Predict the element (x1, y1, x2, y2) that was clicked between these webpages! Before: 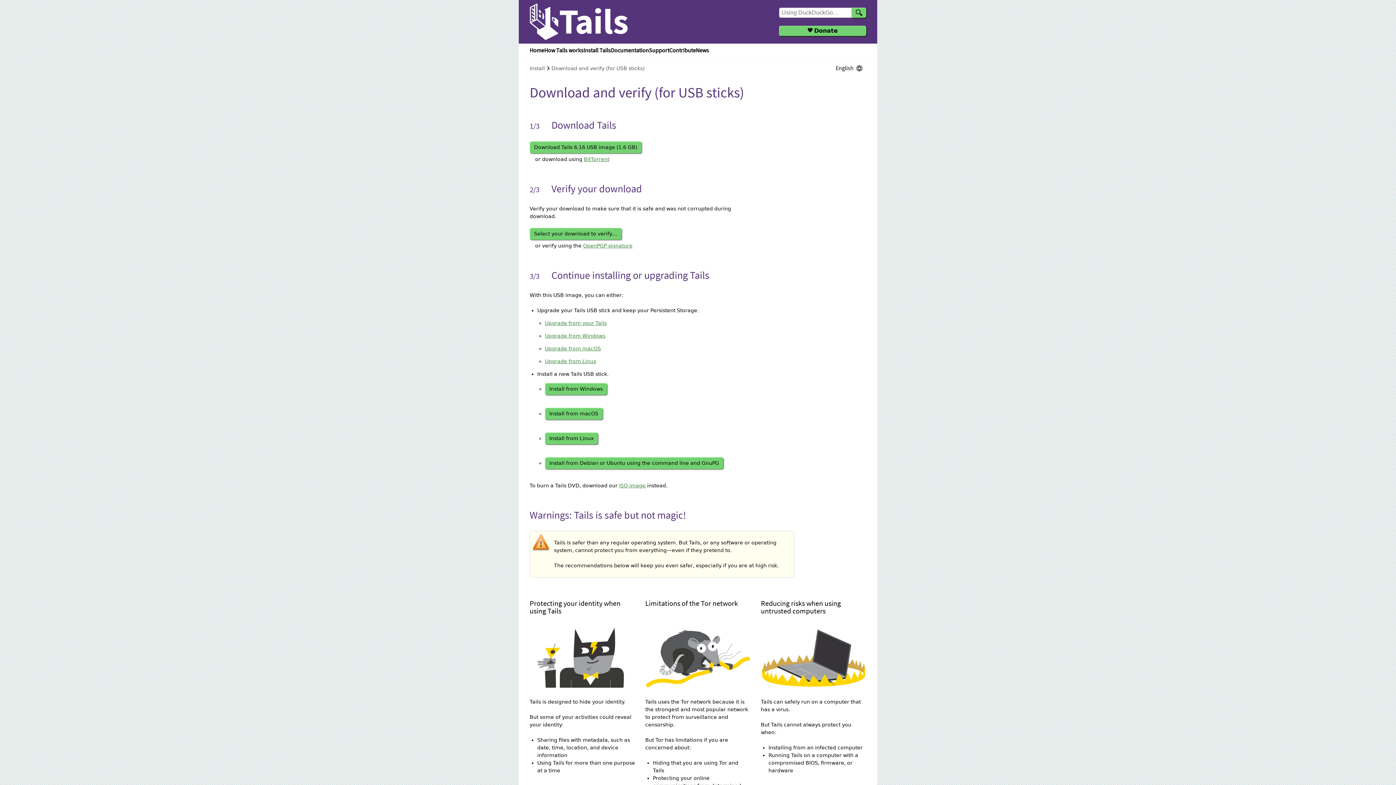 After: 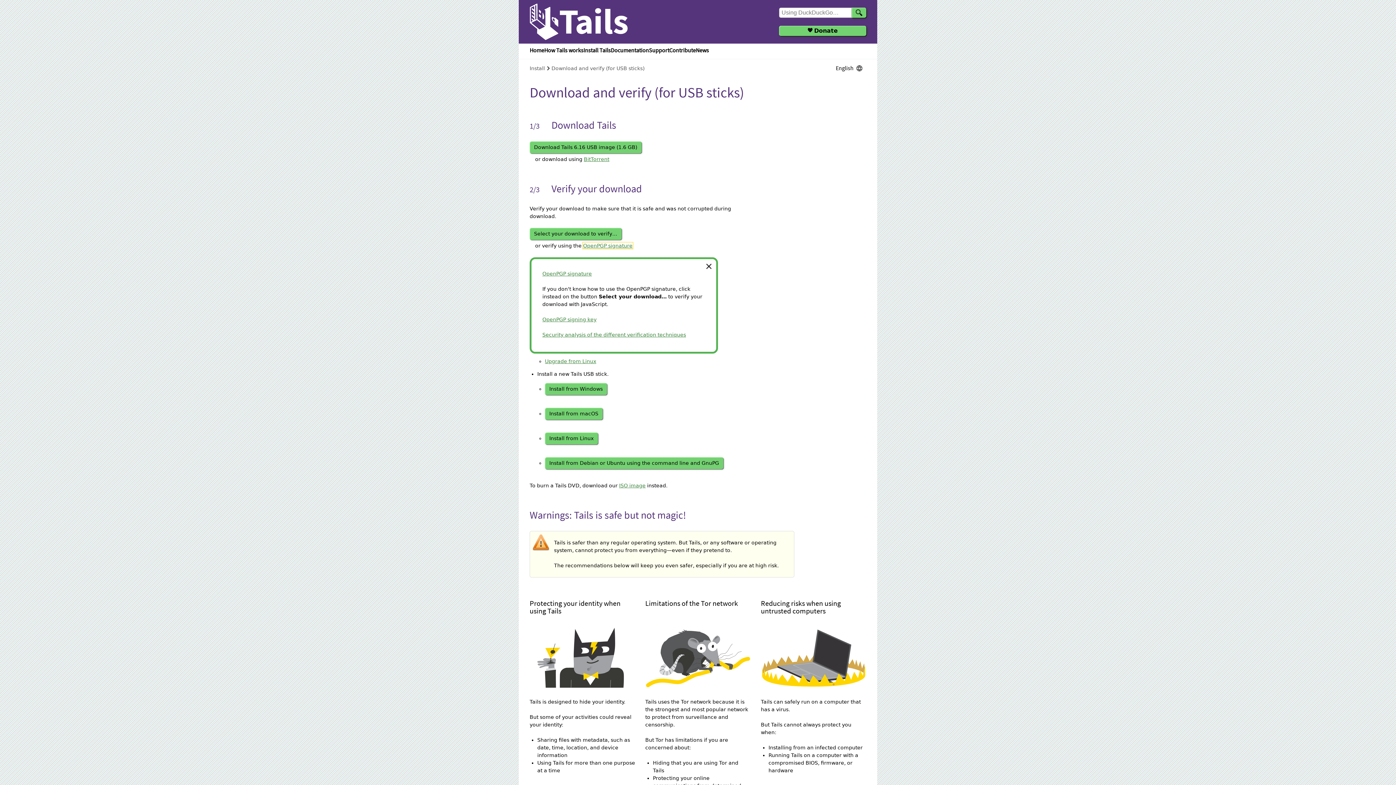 Action: label: OpenPGP signature bbox: (583, 242, 632, 248)